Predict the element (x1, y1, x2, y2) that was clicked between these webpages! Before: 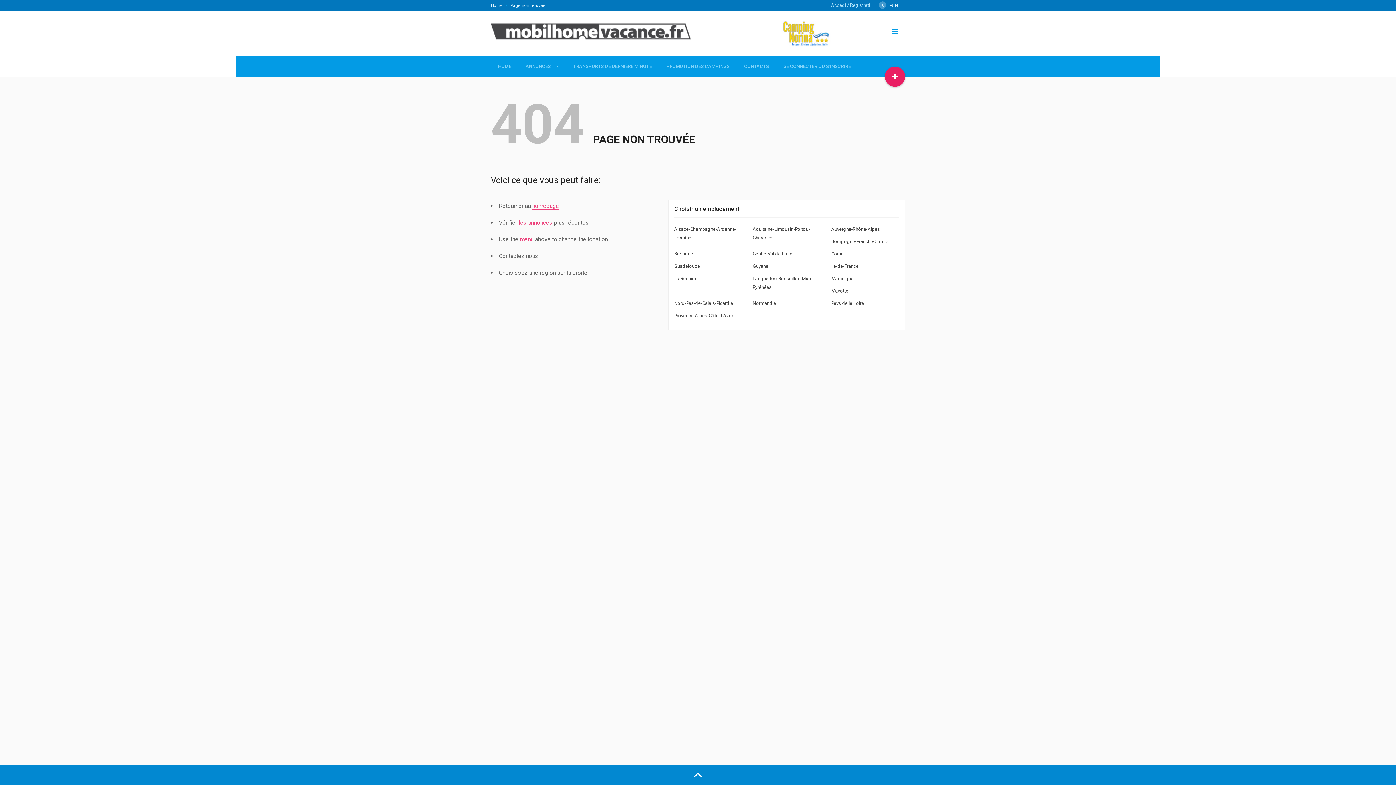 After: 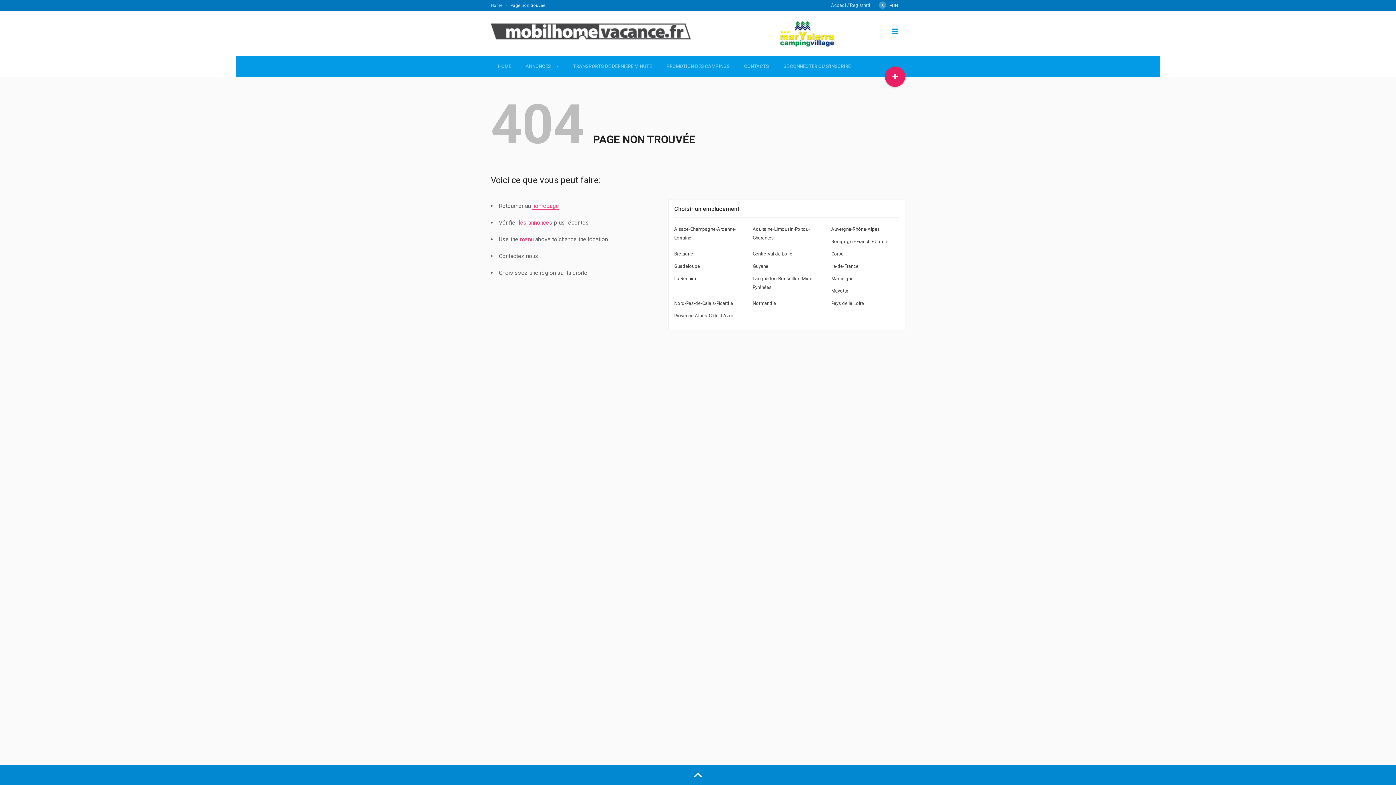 Action: bbox: (693, 766, 702, 783)